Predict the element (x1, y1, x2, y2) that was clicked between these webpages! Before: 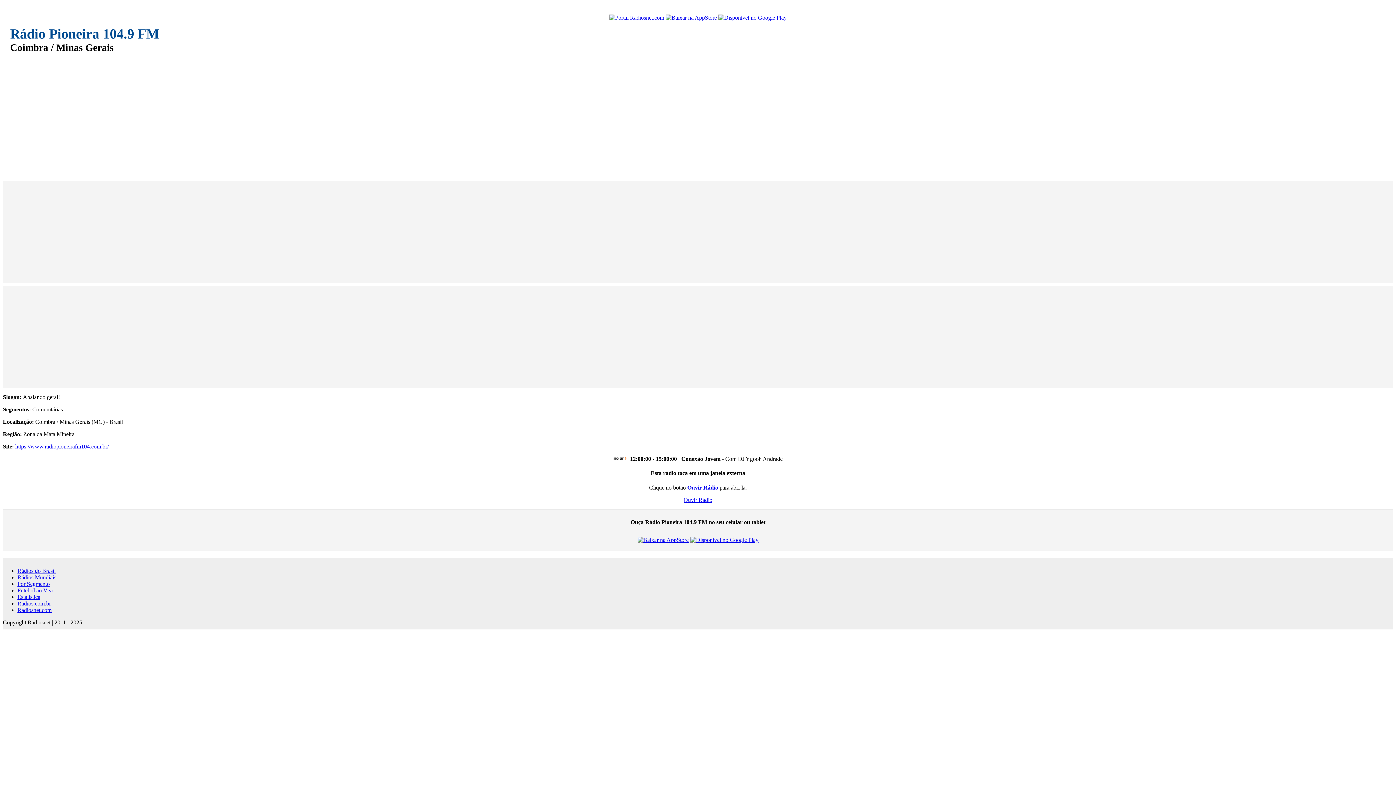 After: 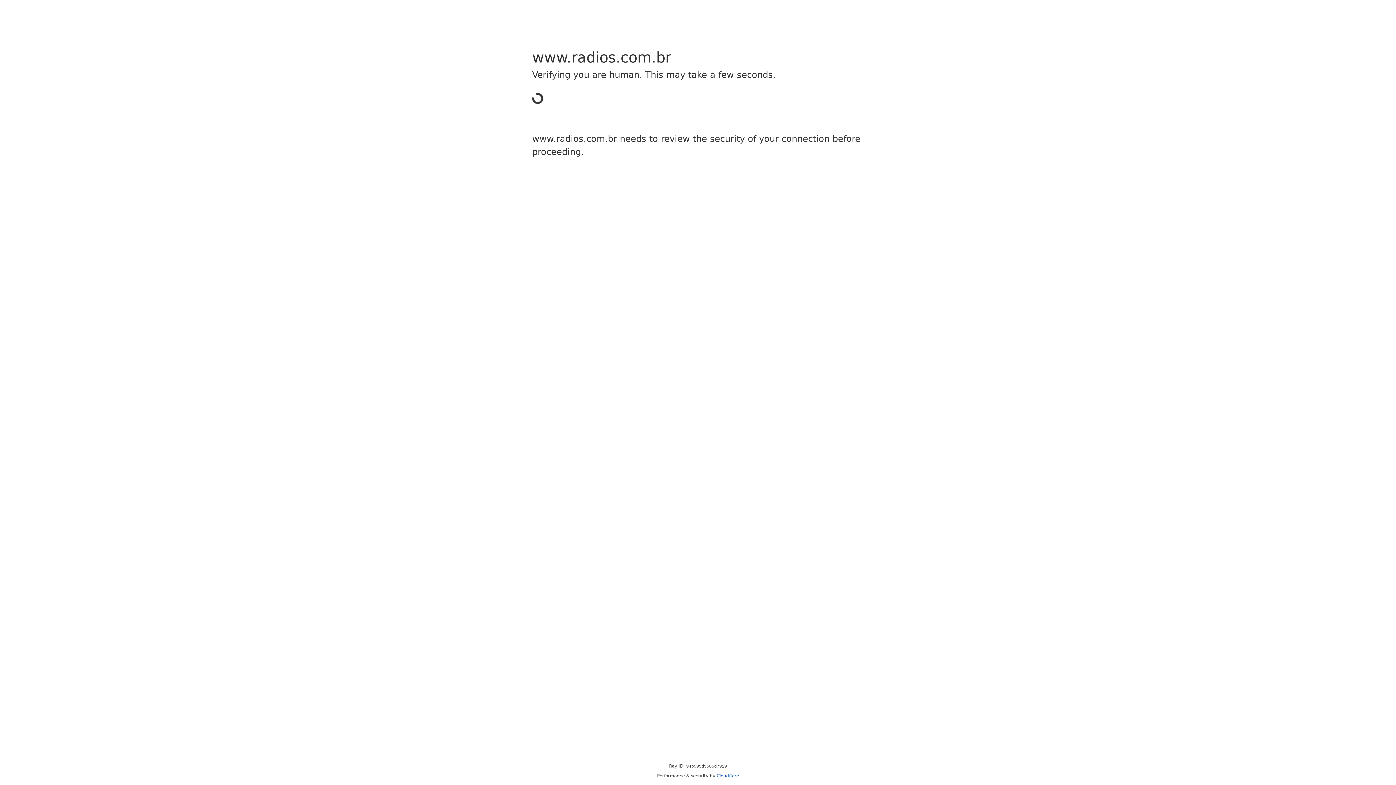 Action: label: Rádios do Brasil bbox: (17, 568, 55, 574)